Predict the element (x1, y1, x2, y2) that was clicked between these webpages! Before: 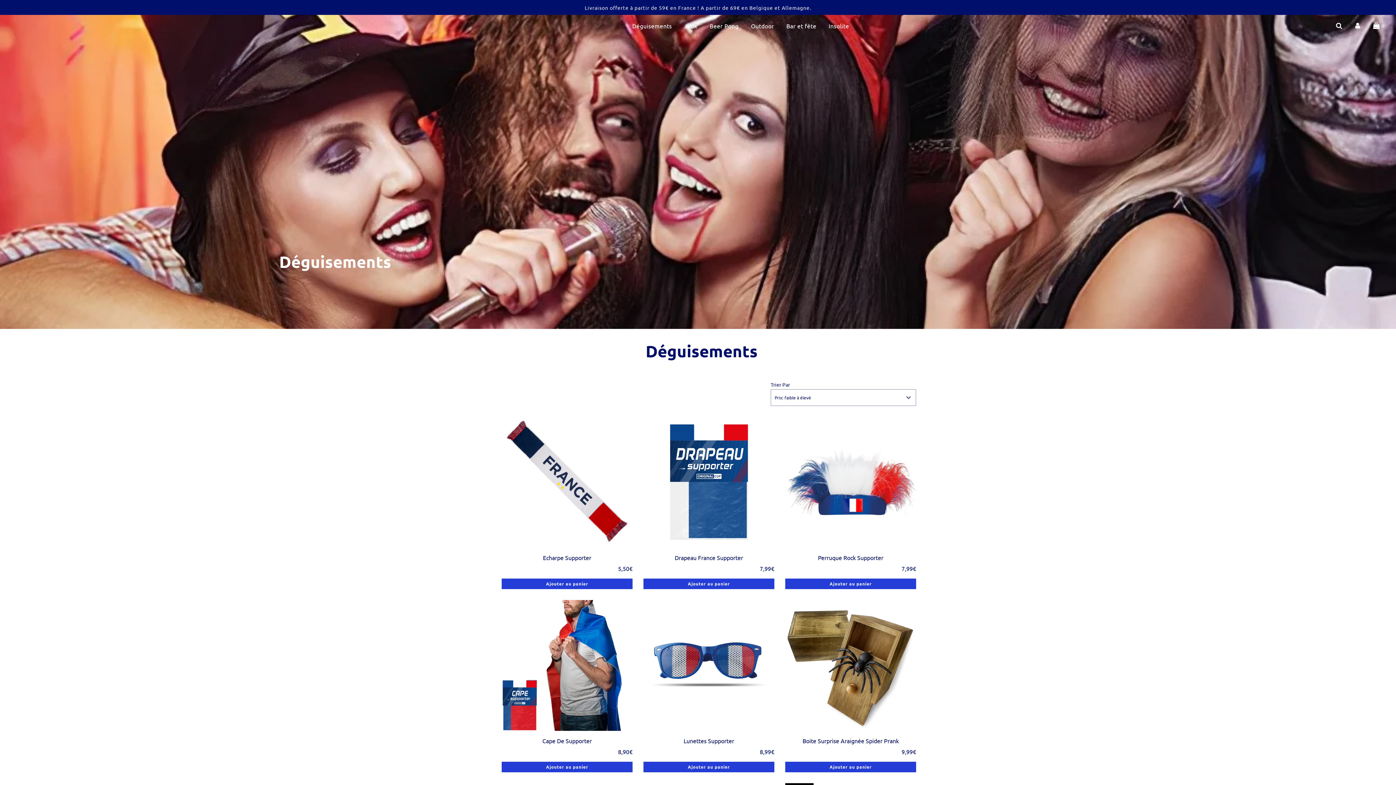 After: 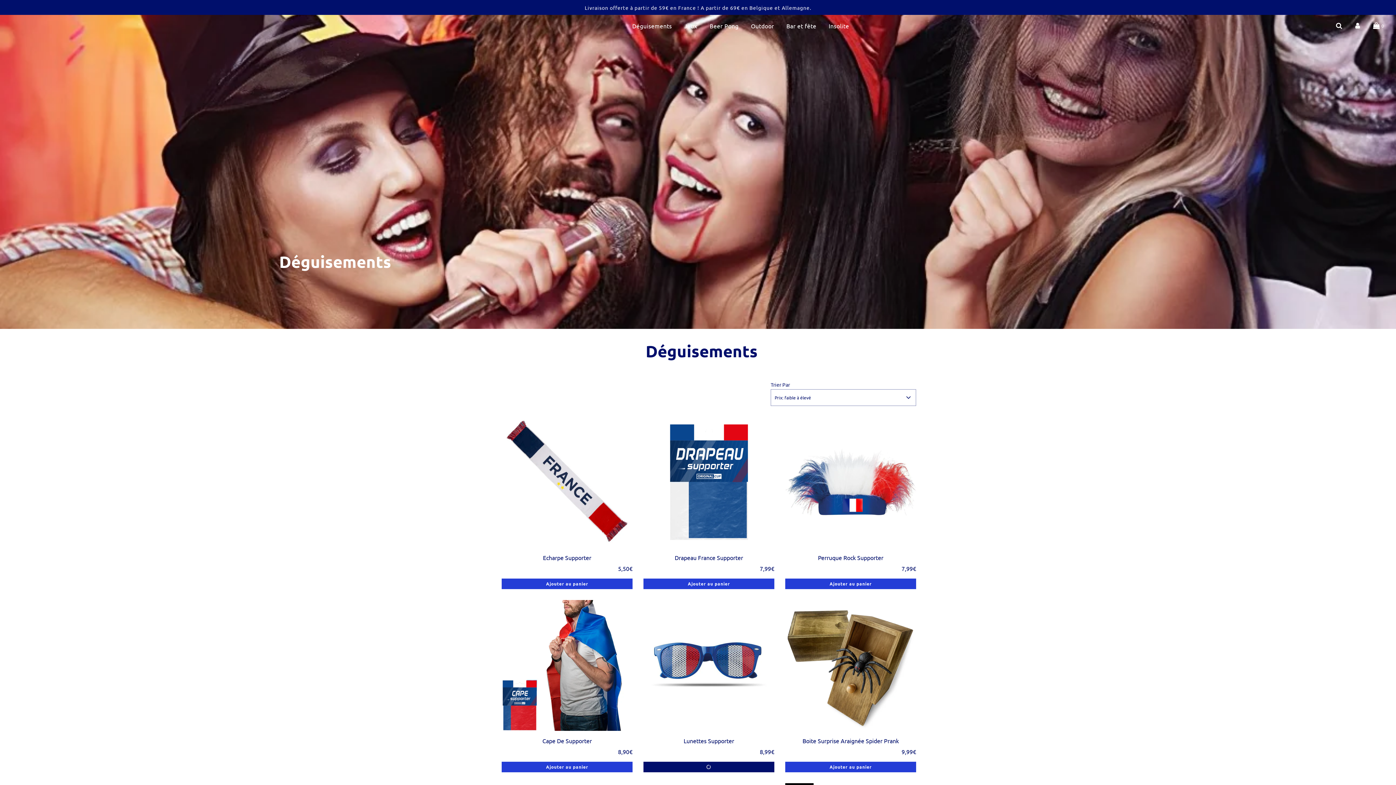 Action: label: Ajouter au panier bbox: (643, 762, 774, 772)